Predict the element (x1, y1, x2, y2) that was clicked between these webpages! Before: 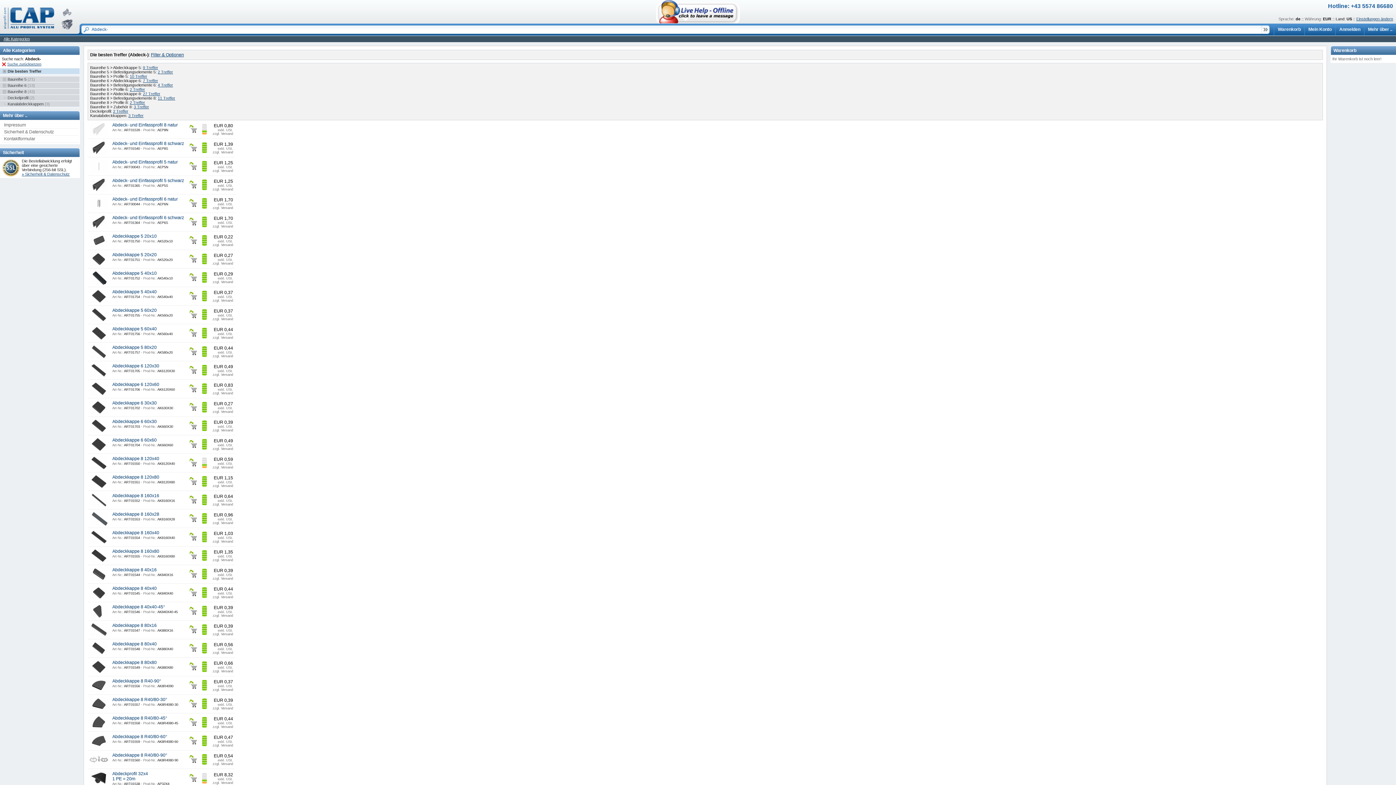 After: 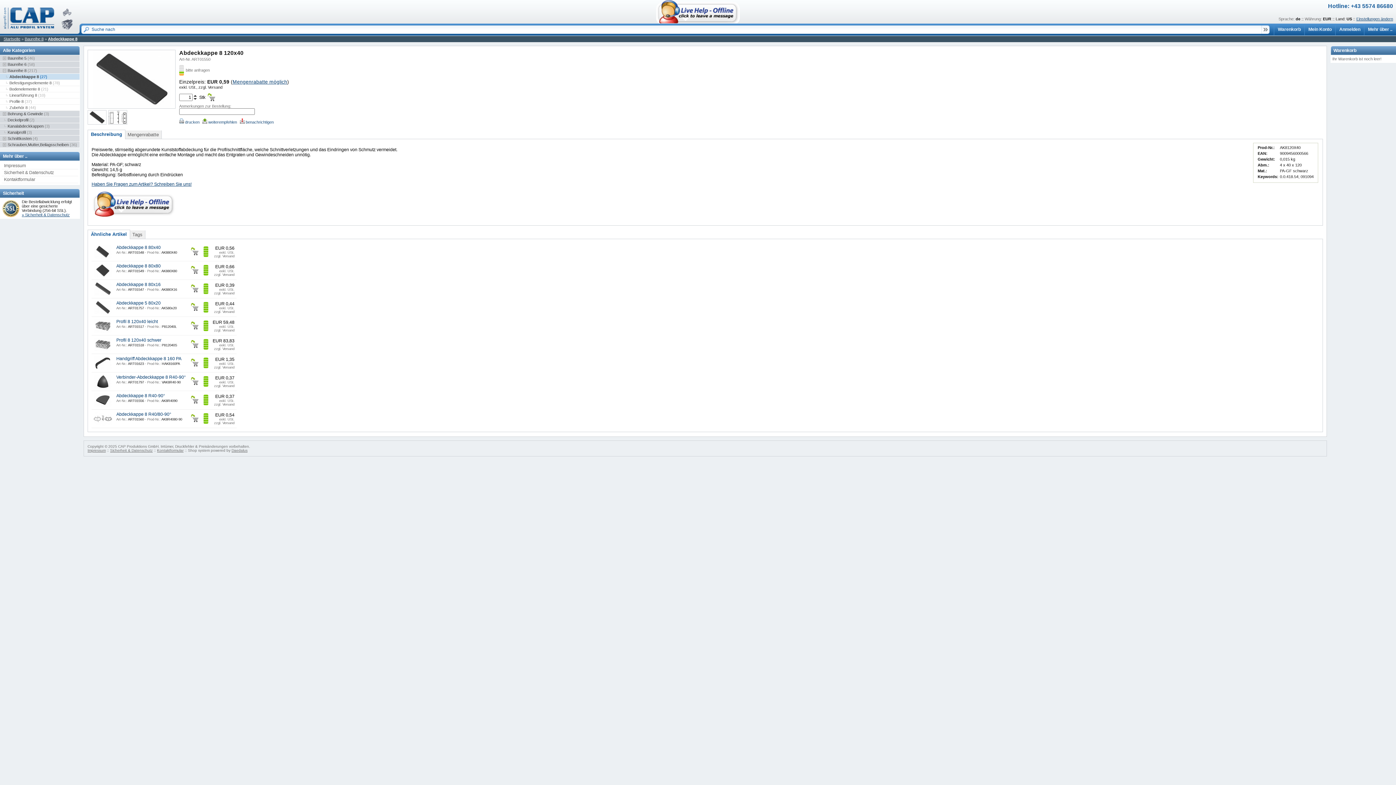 Action: bbox: (89, 466, 108, 471)